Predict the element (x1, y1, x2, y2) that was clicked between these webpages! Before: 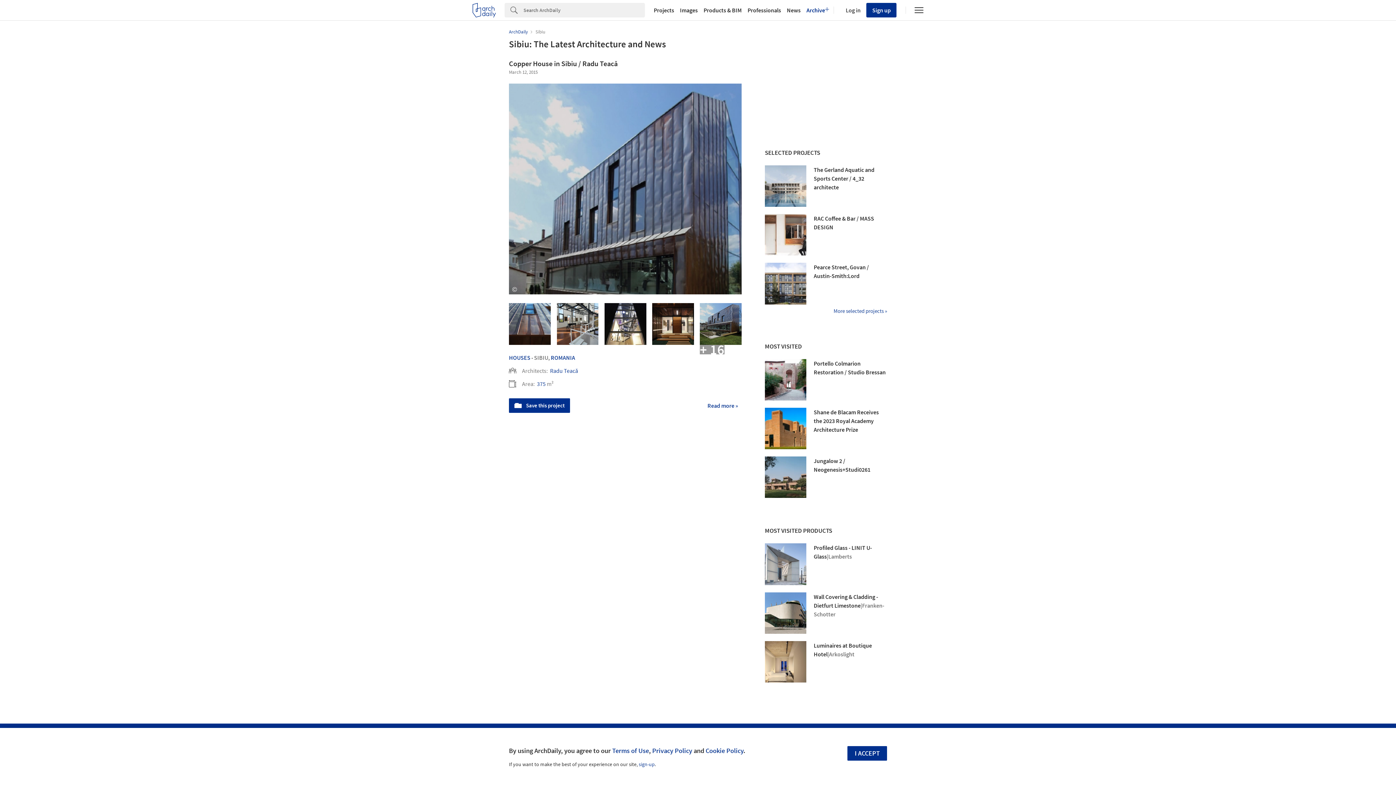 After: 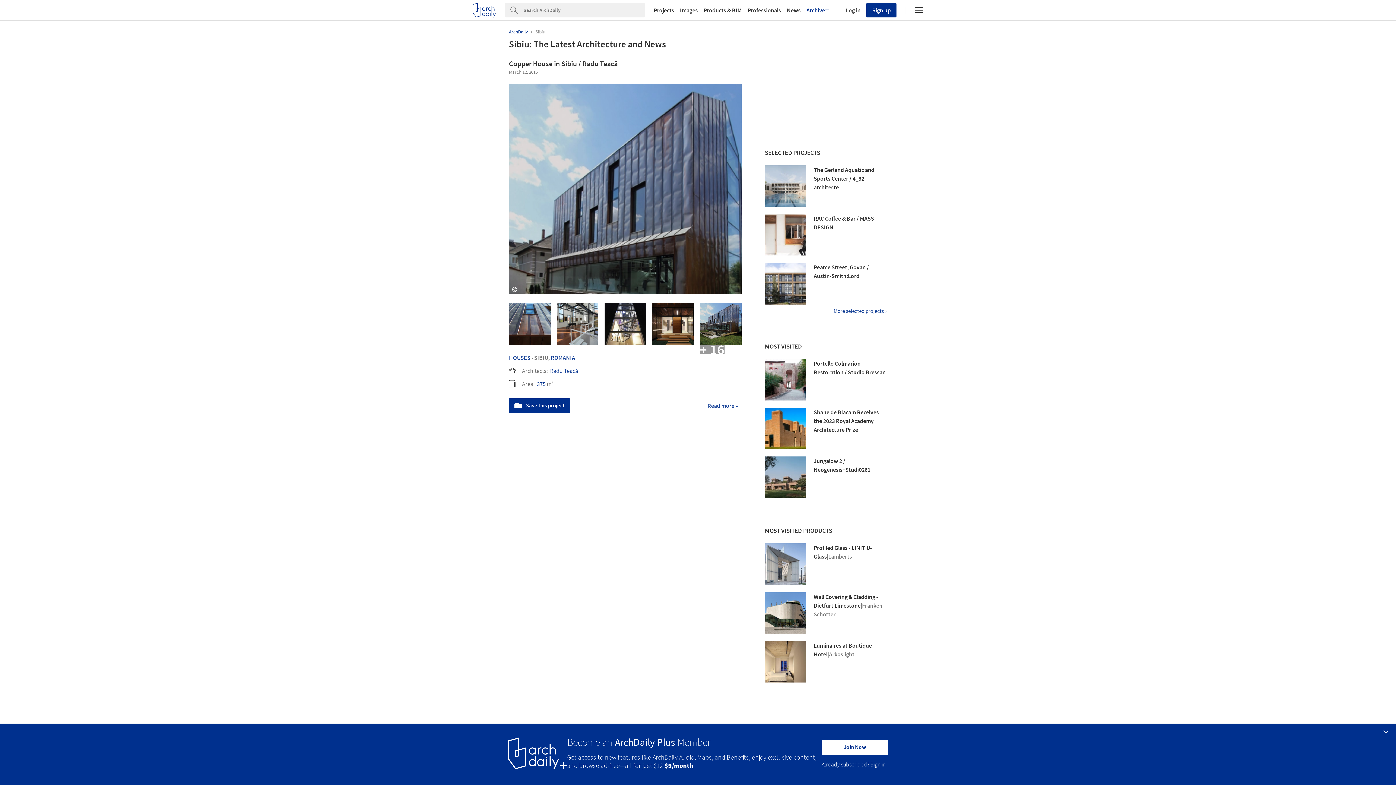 Action: bbox: (847, 746, 887, 760) label: I ACCEPT